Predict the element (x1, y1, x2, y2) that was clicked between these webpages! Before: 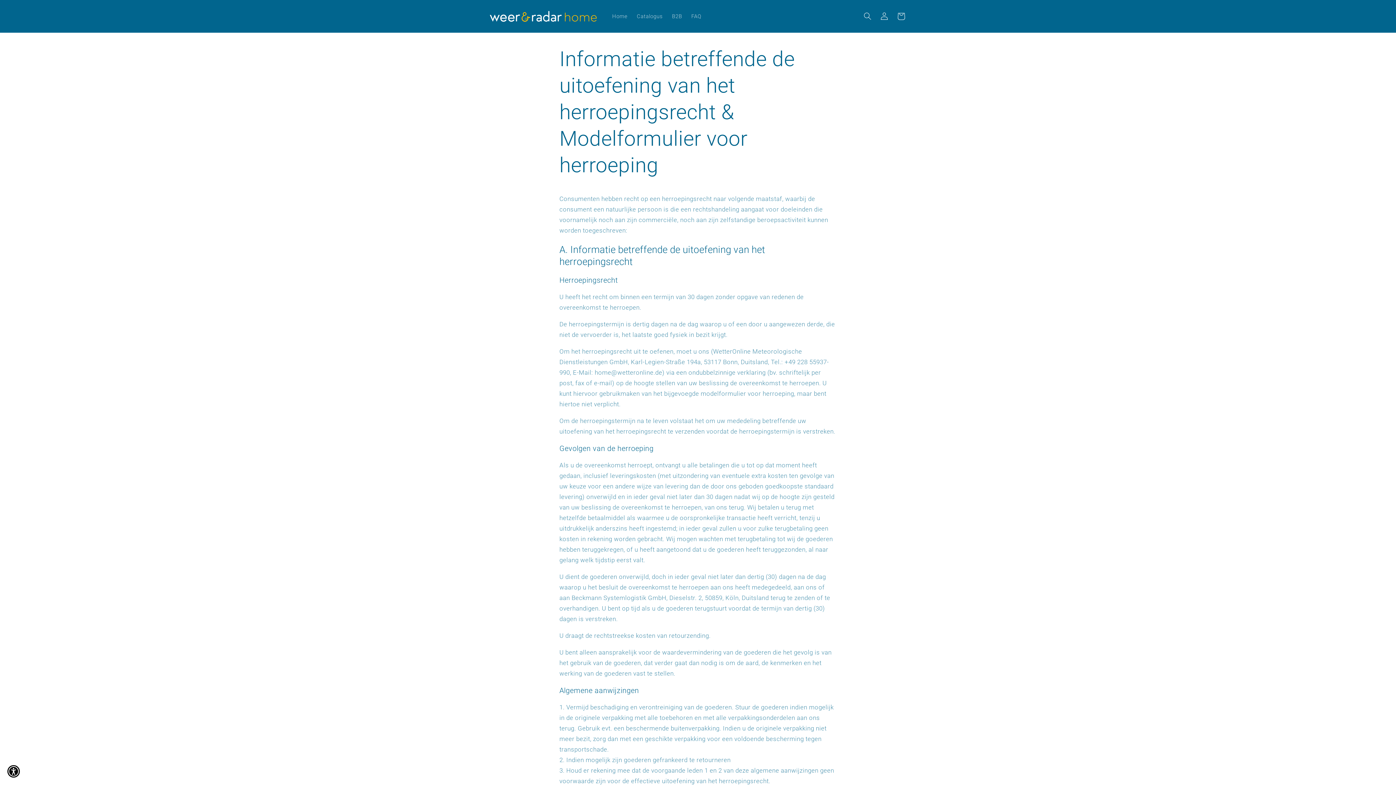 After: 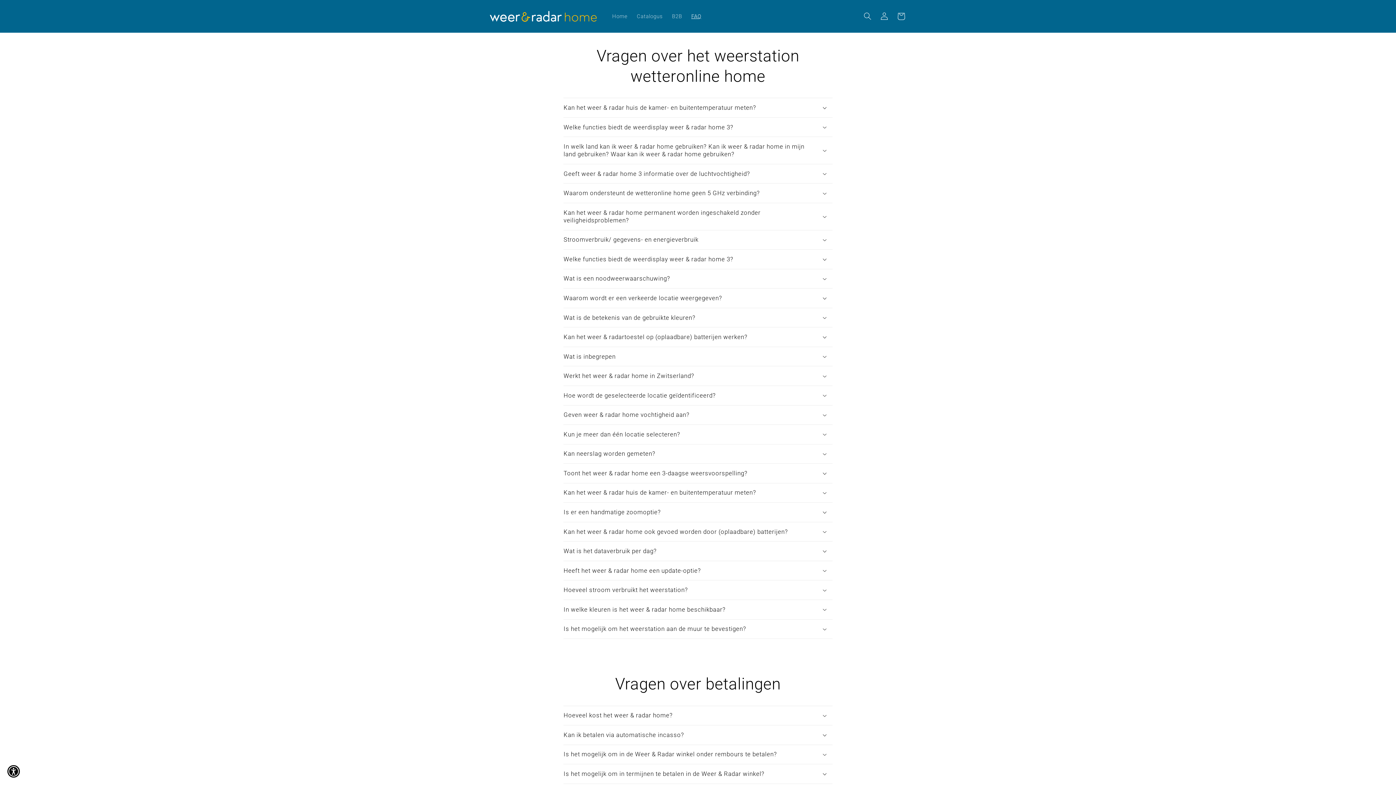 Action: label: FAQ bbox: (686, 8, 706, 24)